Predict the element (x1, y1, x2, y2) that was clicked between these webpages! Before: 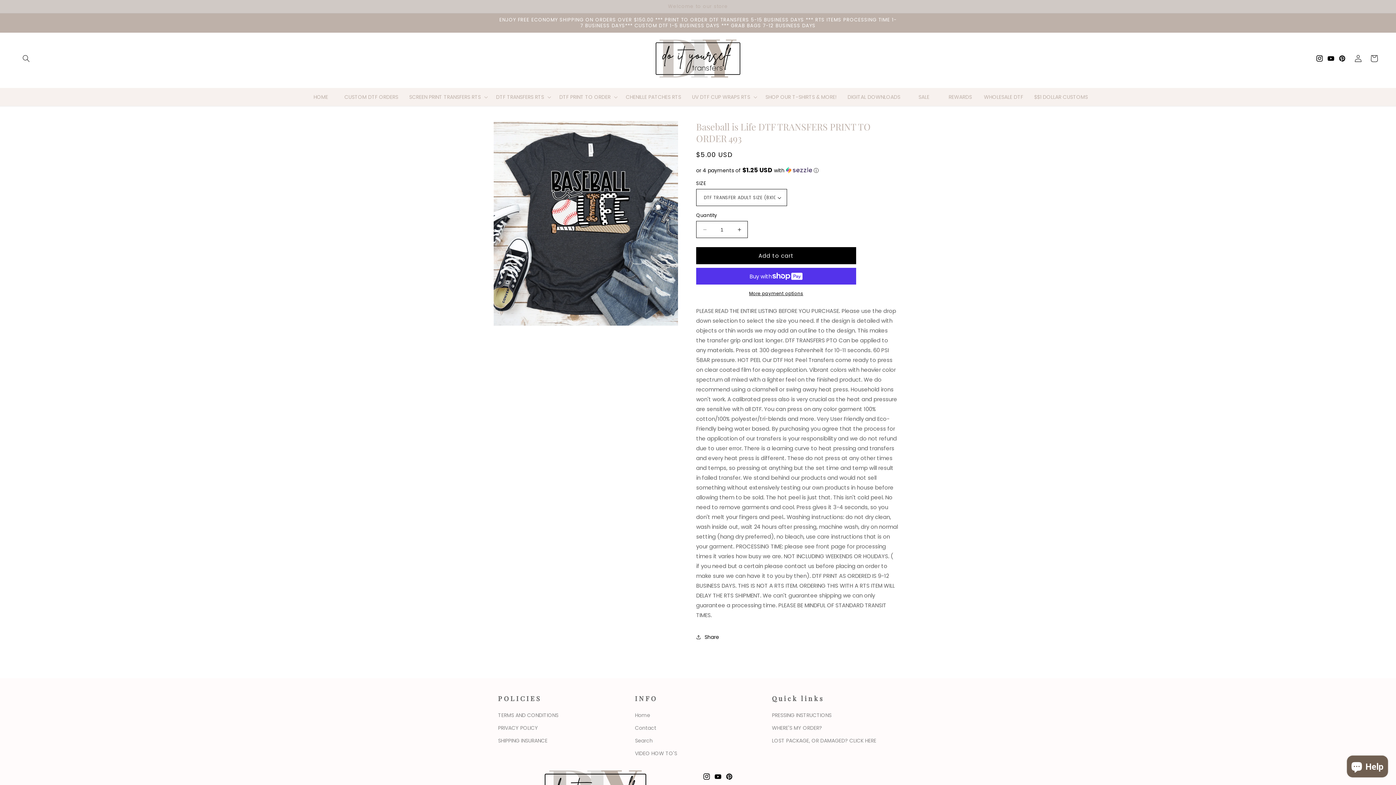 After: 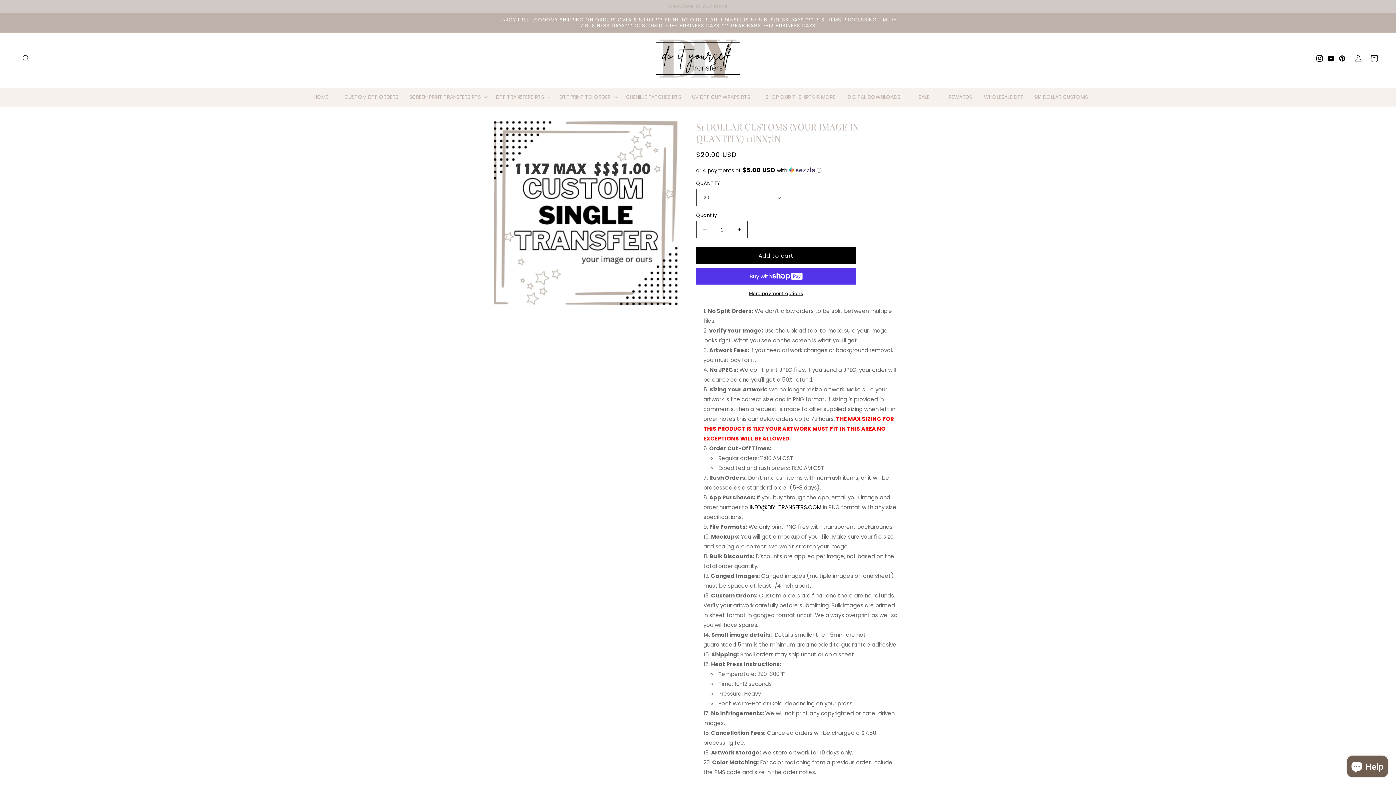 Action: label: $$1 DOLLAR CUSTOMS bbox: (1028, 90, 1093, 104)